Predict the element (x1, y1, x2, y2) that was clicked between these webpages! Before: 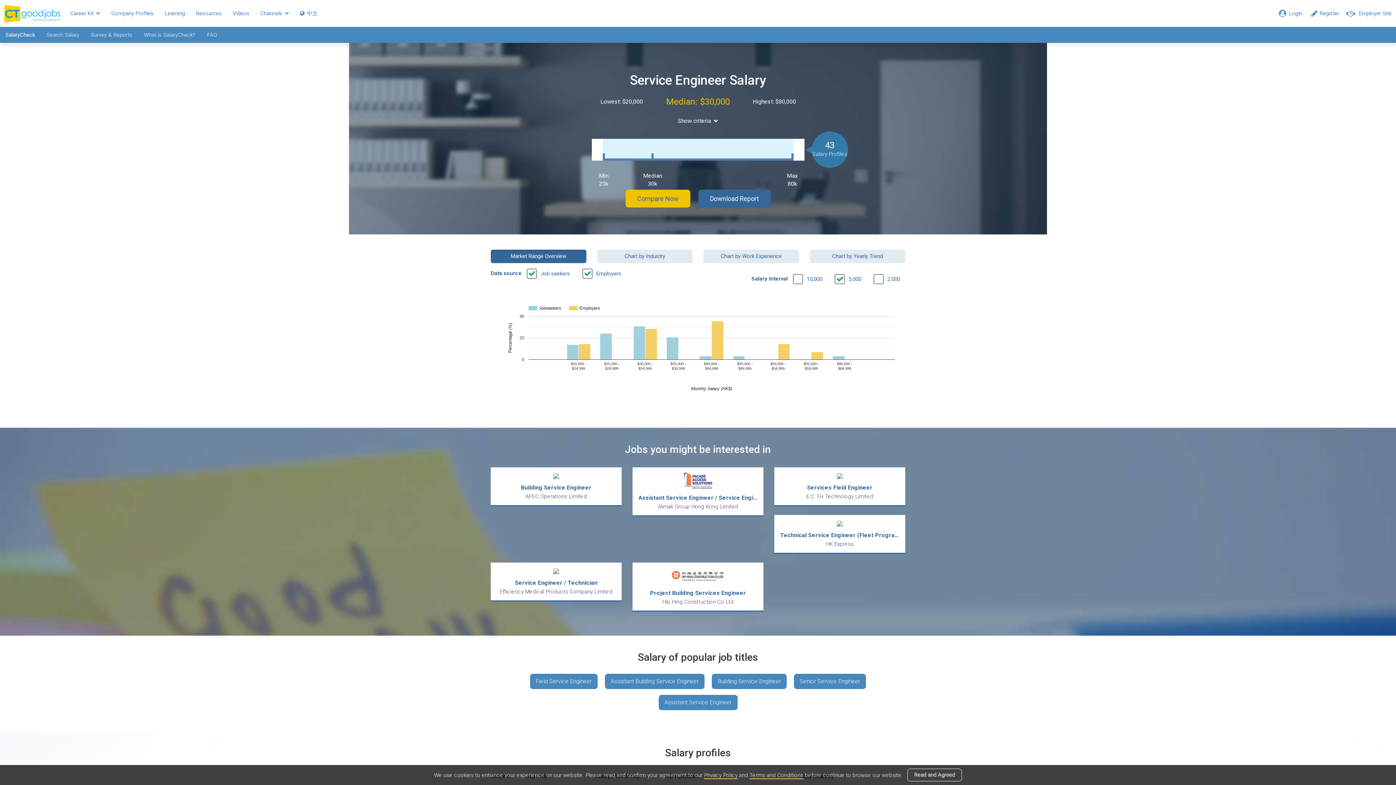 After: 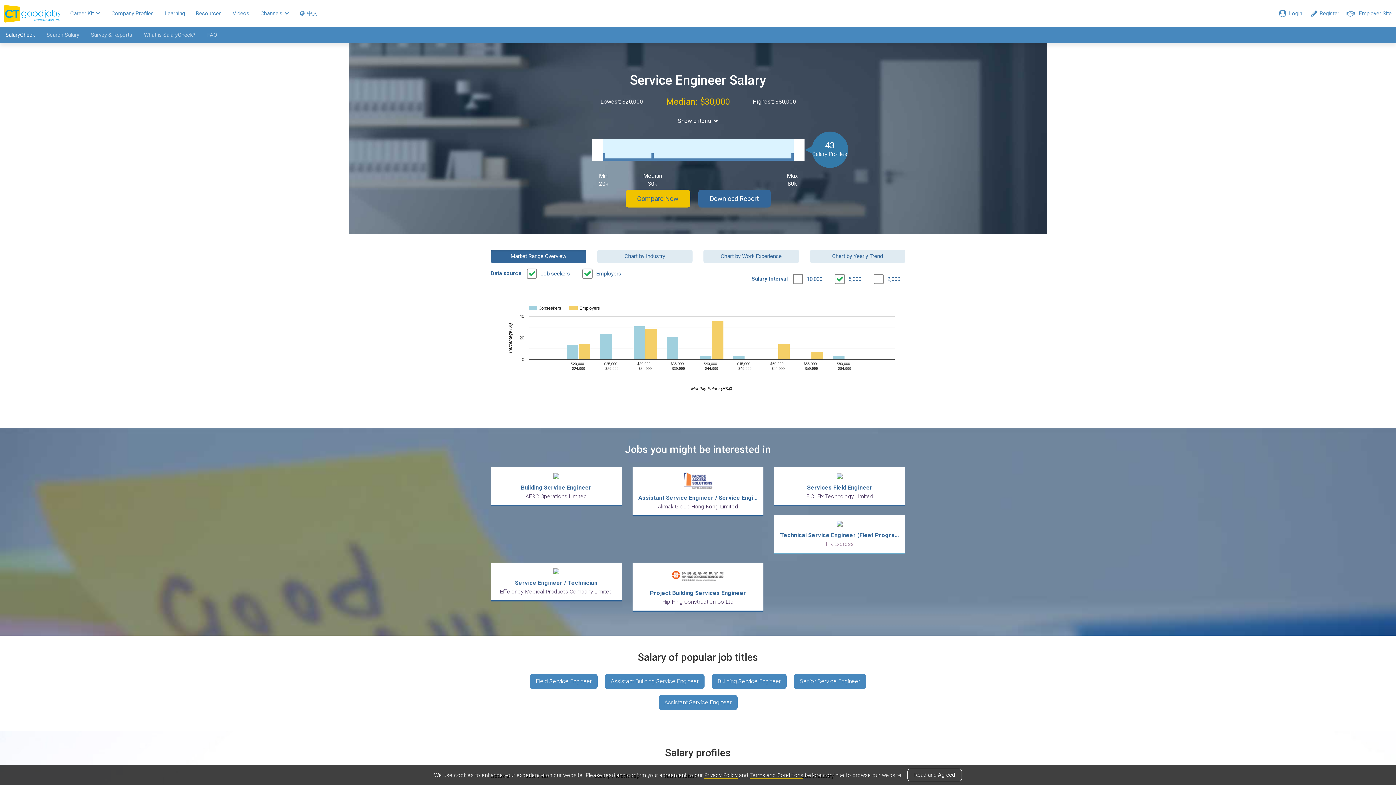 Action: bbox: (774, 515, 905, 554) label: Technical Service Engineer (Fleet Program)

HK Express